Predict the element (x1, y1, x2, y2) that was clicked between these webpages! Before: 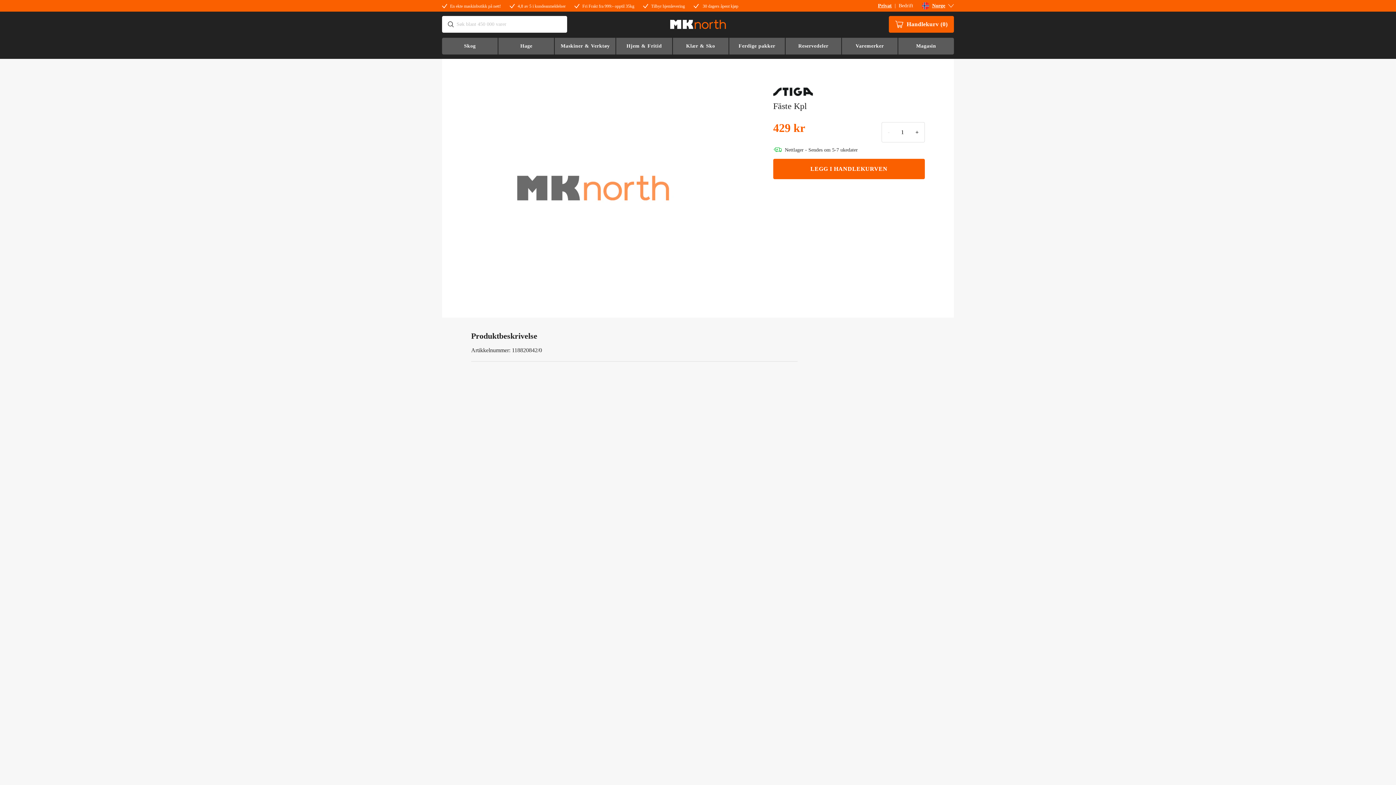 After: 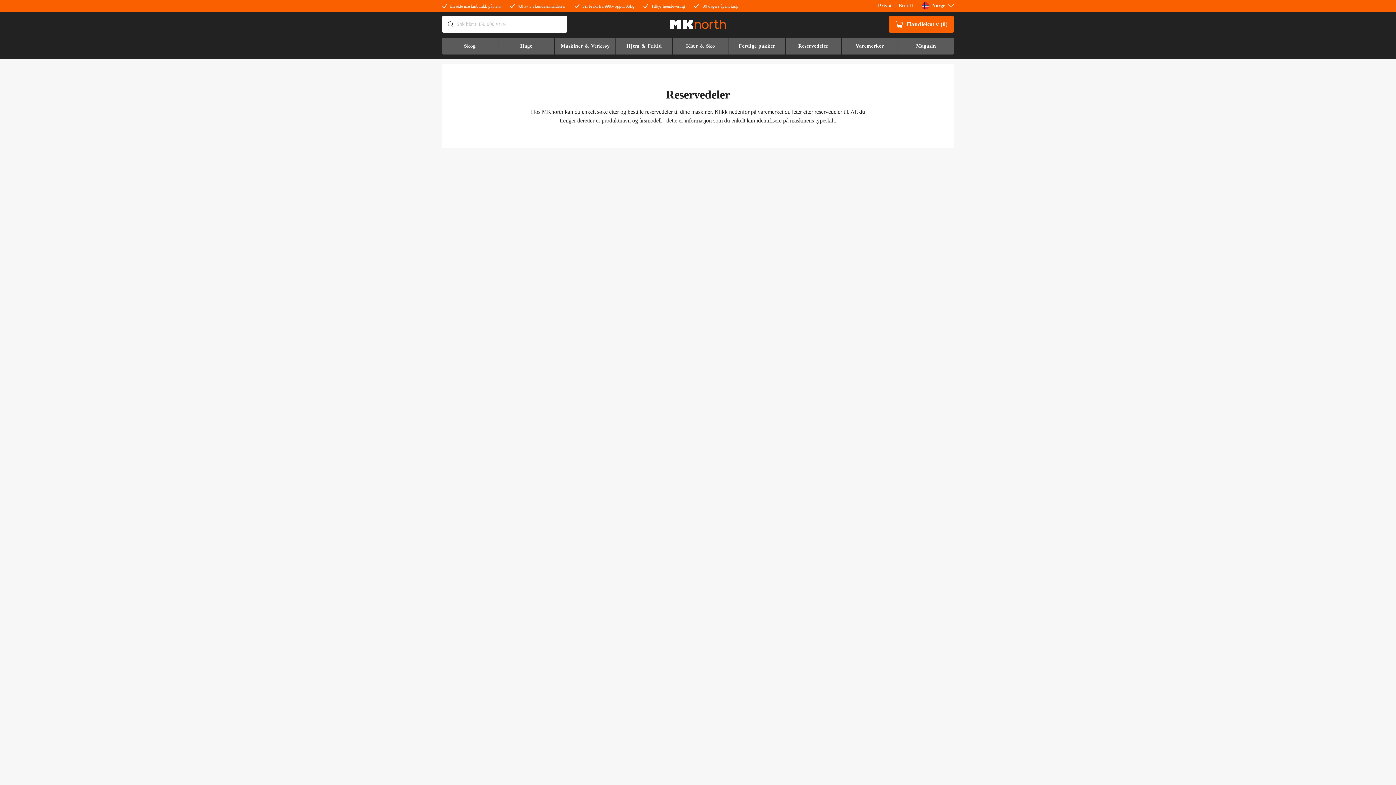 Action: bbox: (784, 37, 841, 54) label: Reservedeler